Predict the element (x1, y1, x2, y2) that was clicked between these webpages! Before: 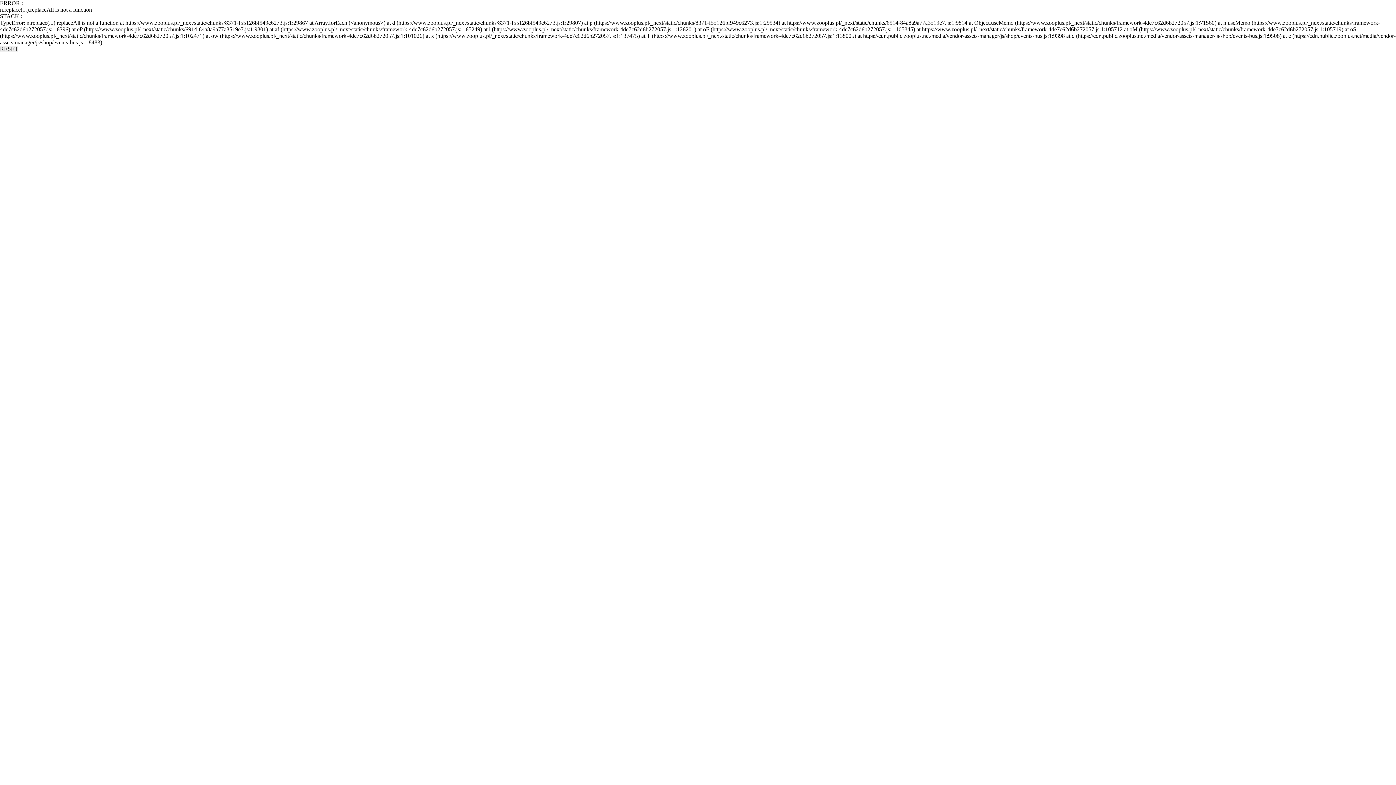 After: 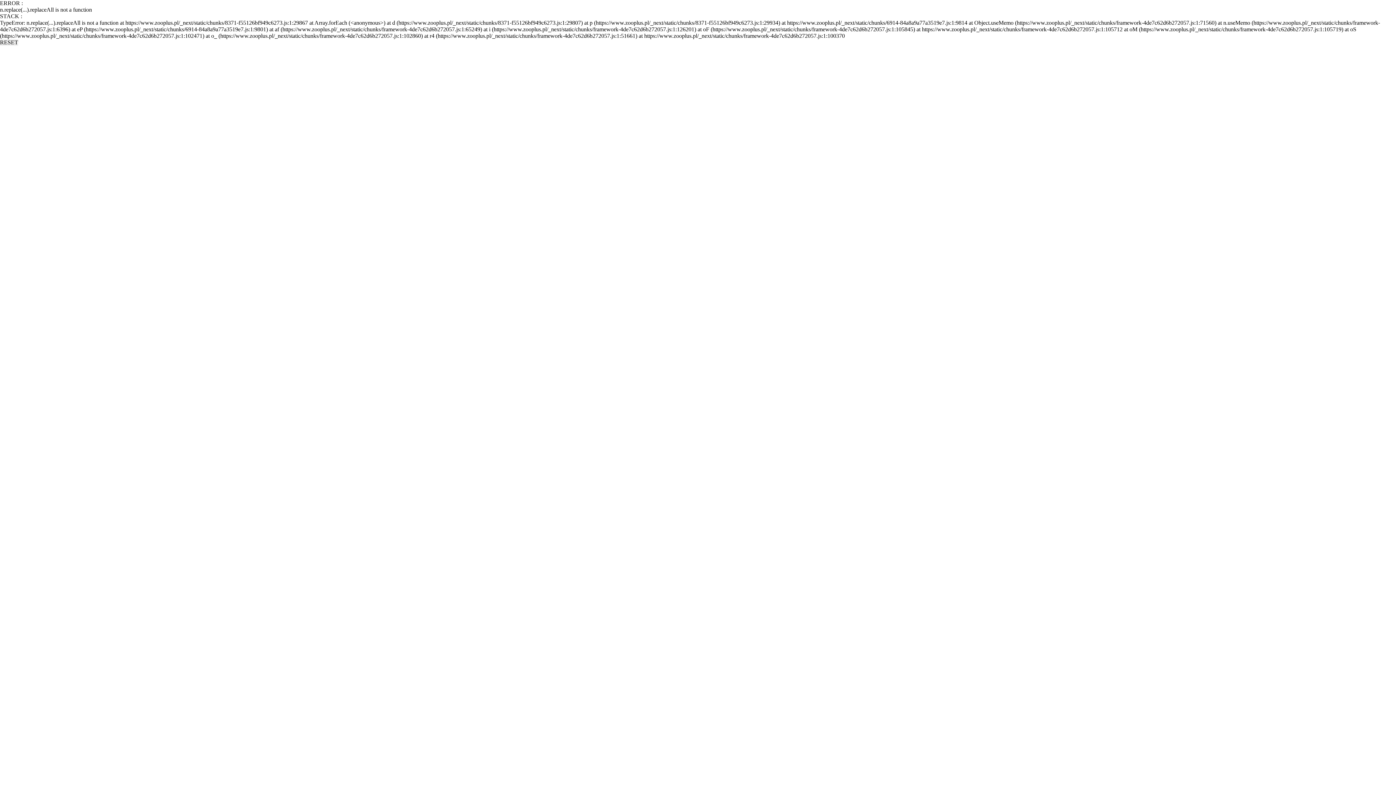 Action: label: RESET bbox: (0, 45, 18, 52)